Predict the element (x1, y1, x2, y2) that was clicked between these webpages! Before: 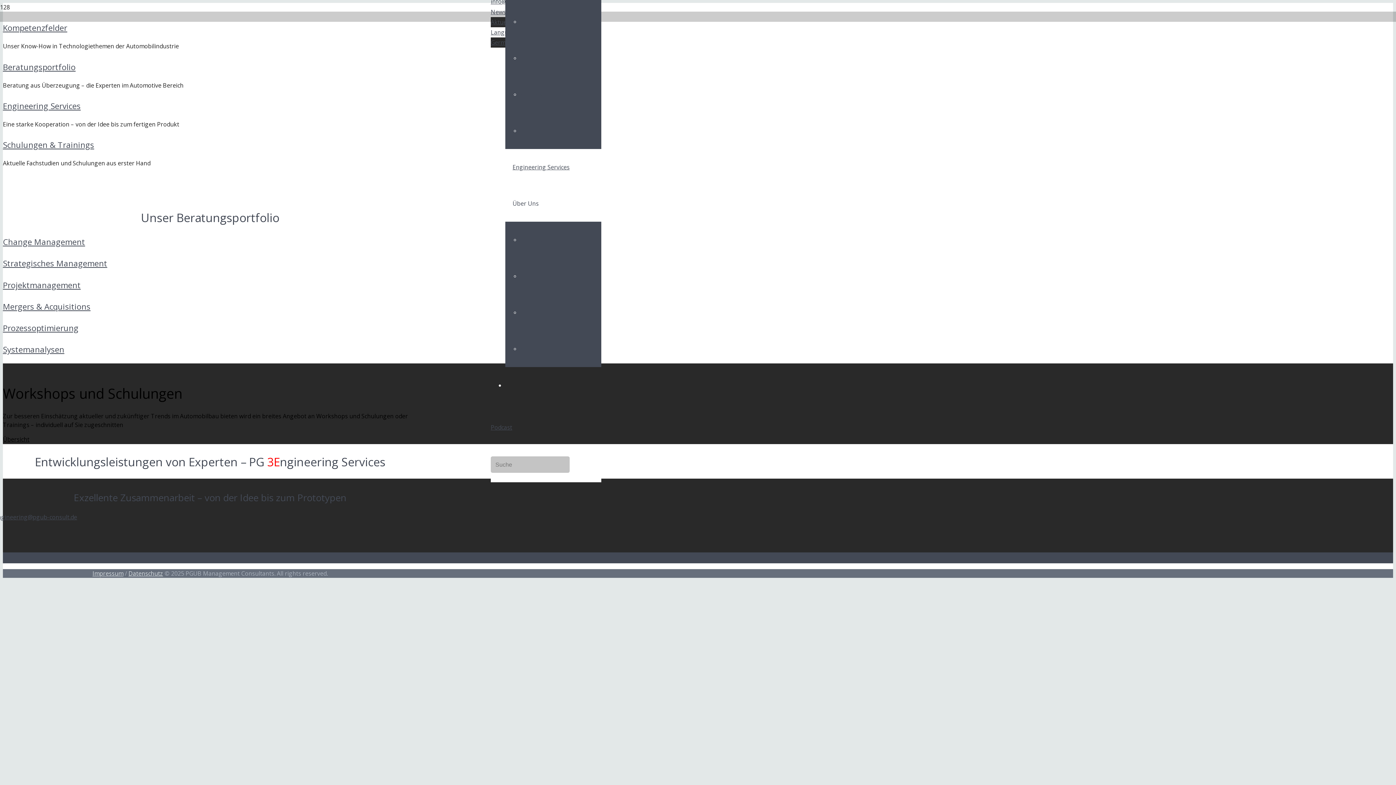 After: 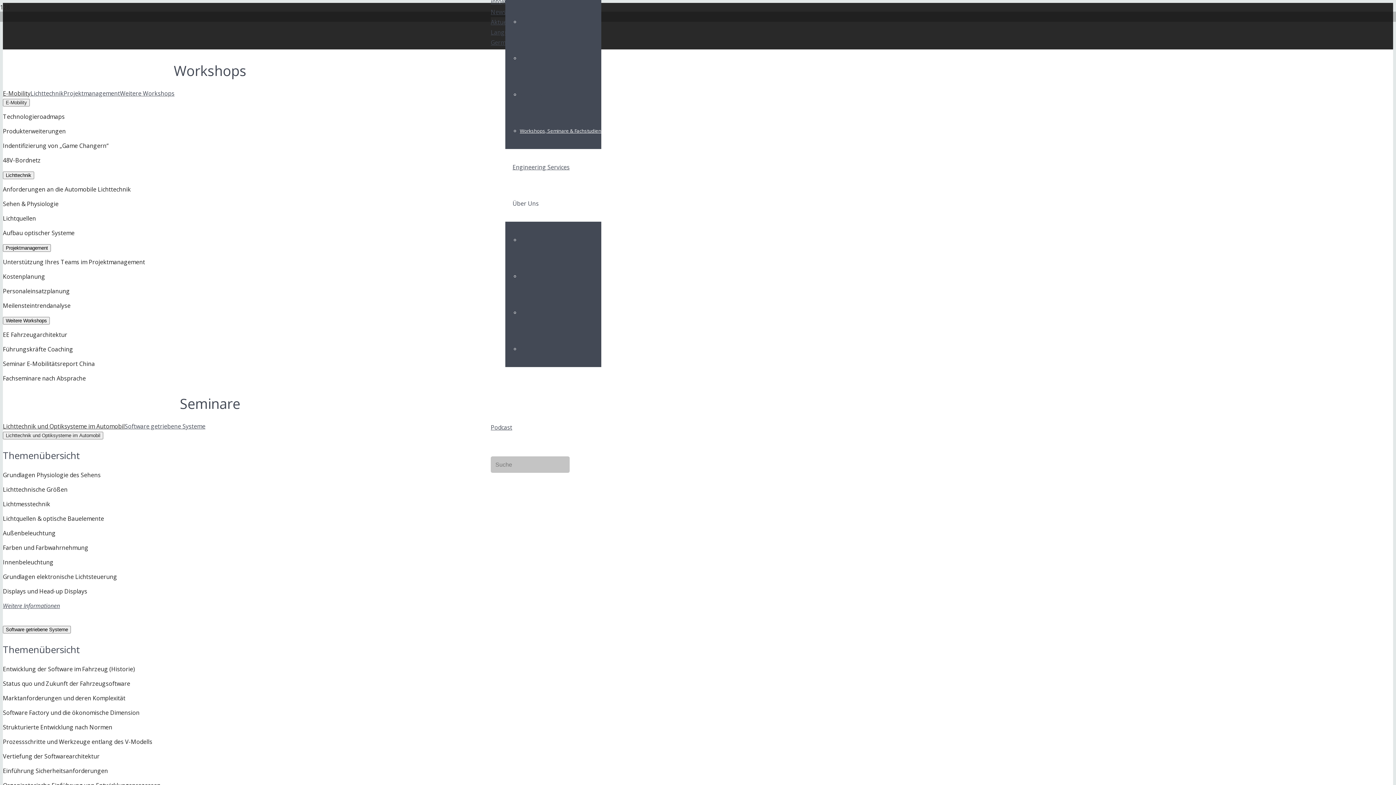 Action: label: Workshops, Seminare & Fachstudien bbox: (520, 127, 601, 134)